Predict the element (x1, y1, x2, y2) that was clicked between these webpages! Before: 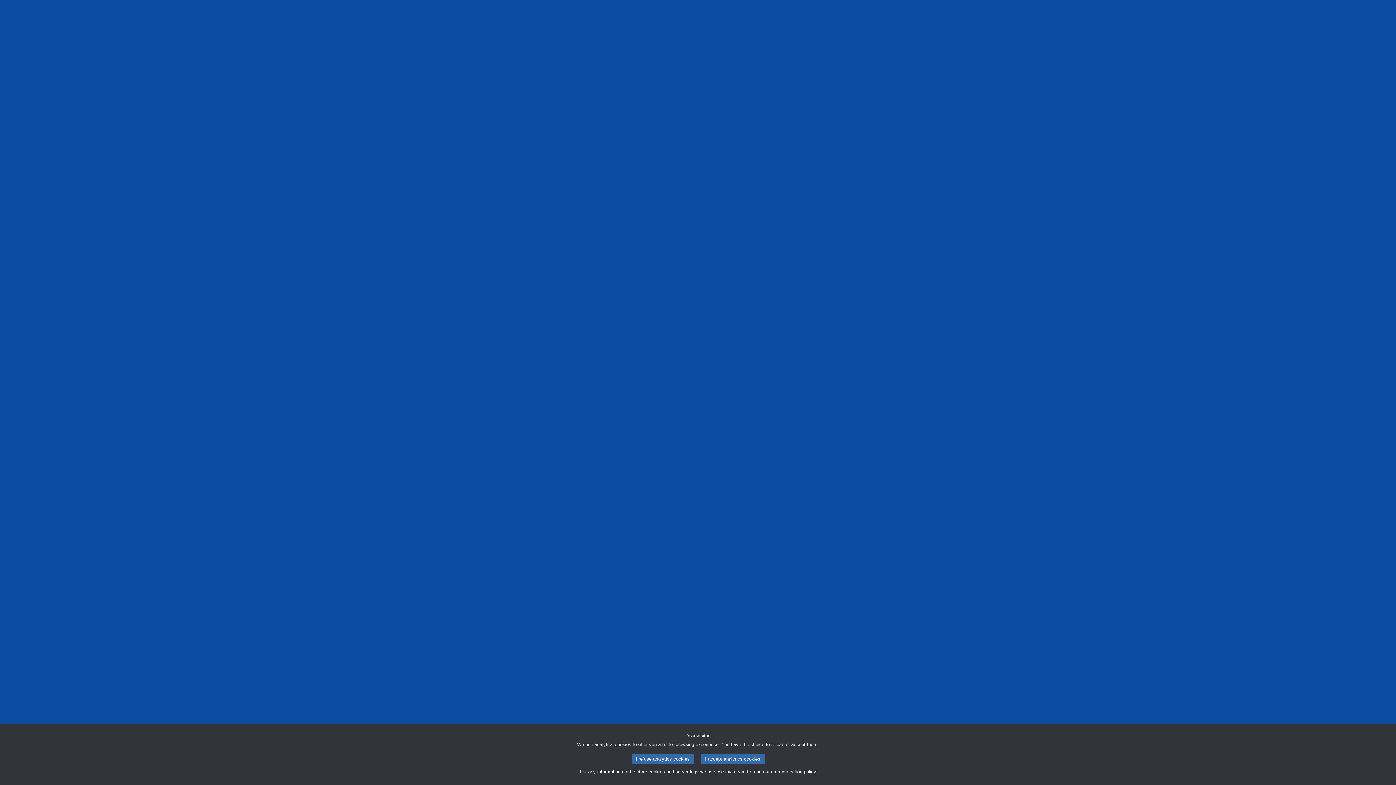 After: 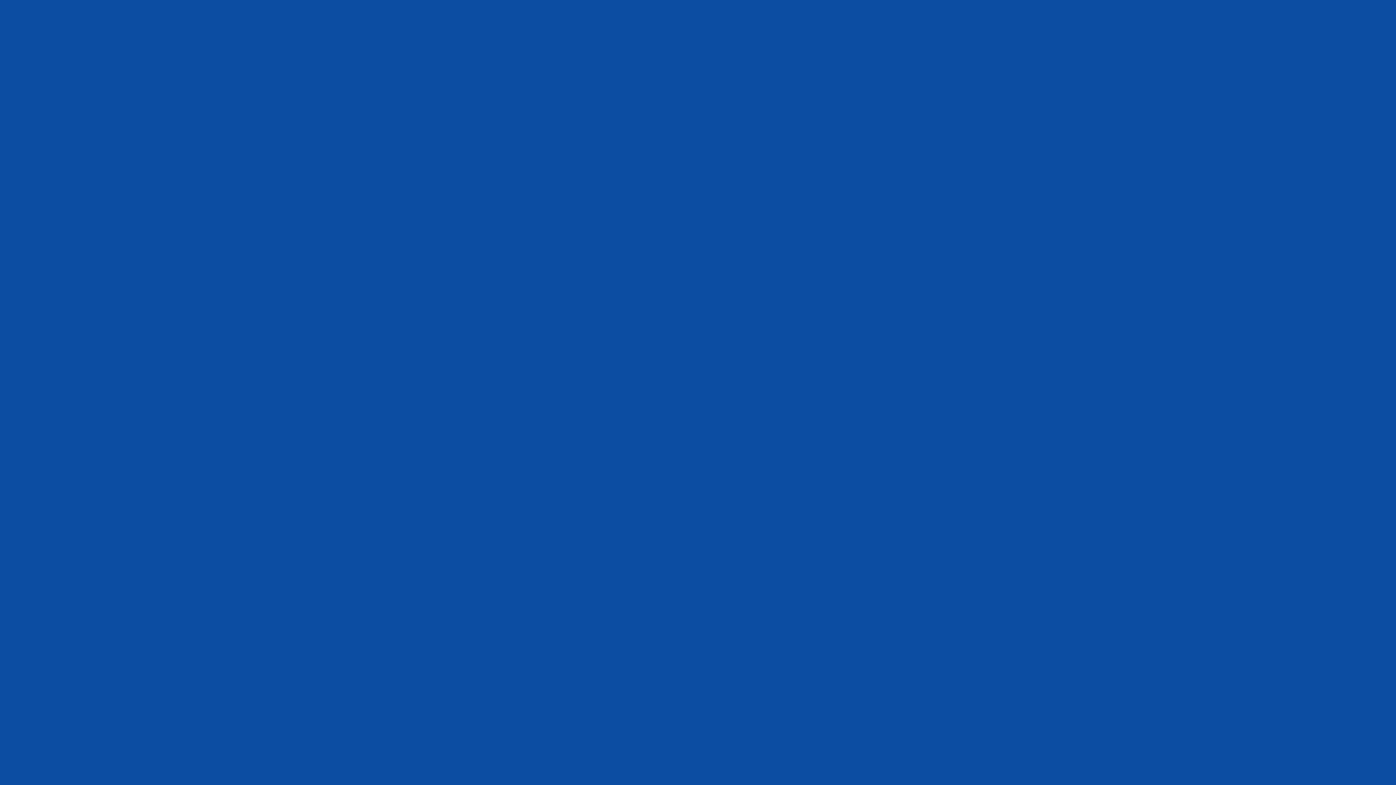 Action: bbox: (631, 754, 694, 764) label: I refuse analytics cookies